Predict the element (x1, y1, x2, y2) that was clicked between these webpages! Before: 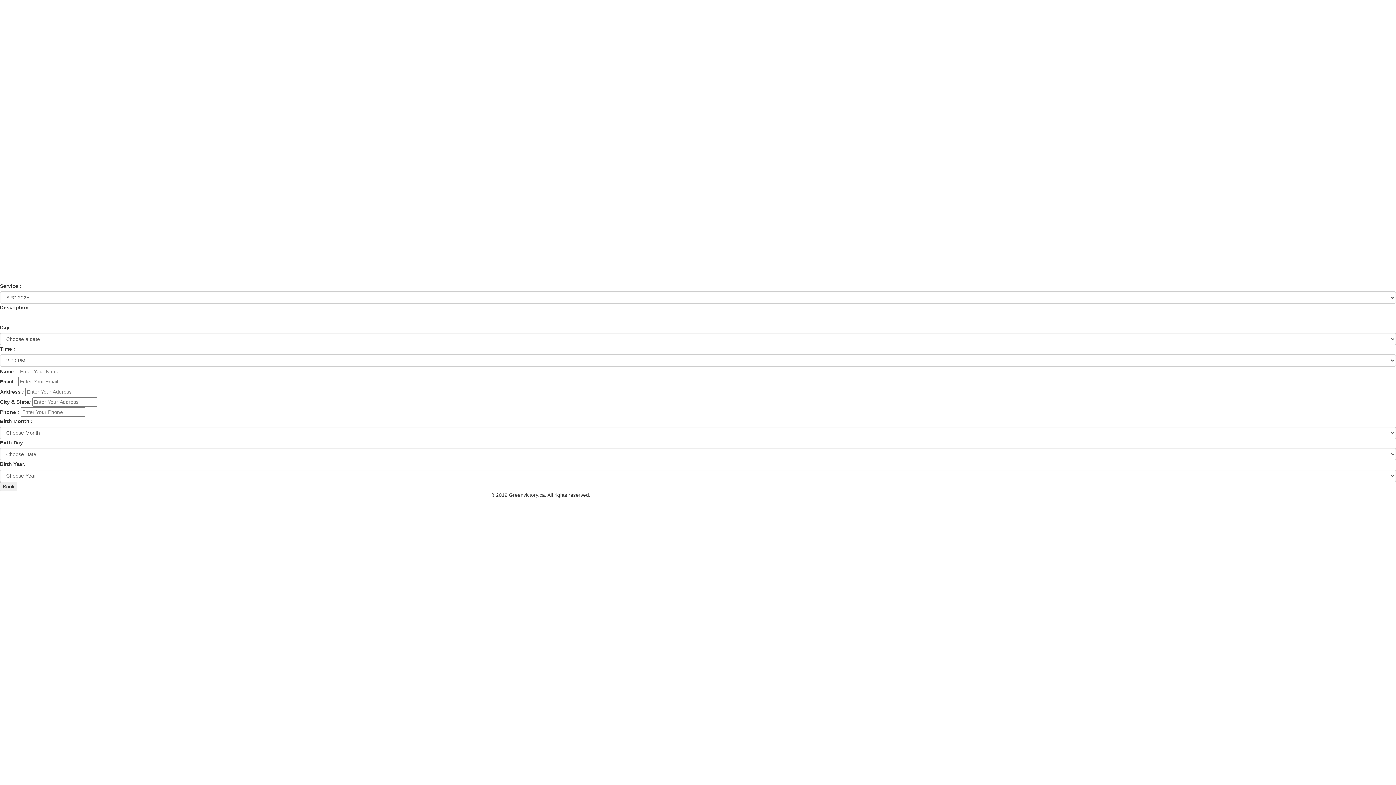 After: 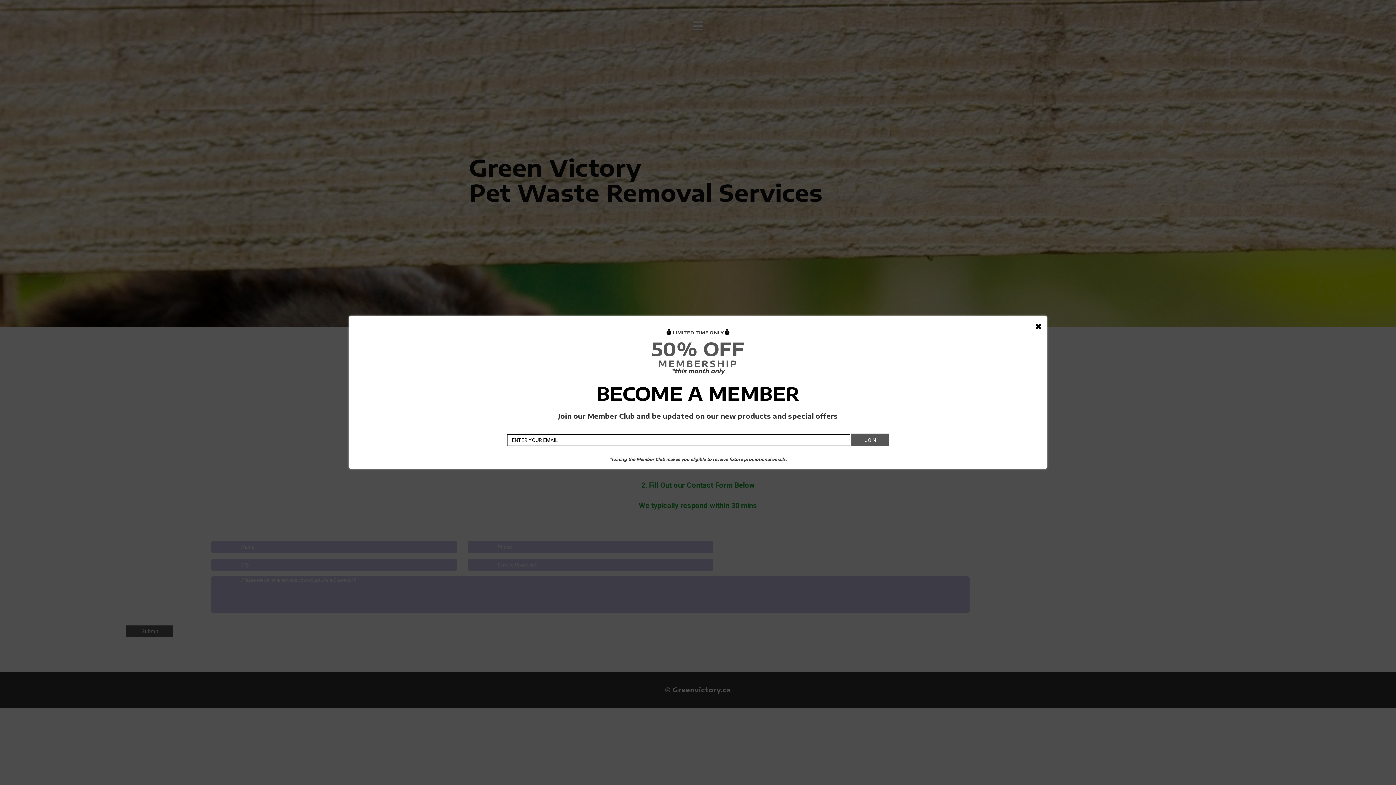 Action: label: Greenvictory.ca bbox: (509, 492, 545, 498)